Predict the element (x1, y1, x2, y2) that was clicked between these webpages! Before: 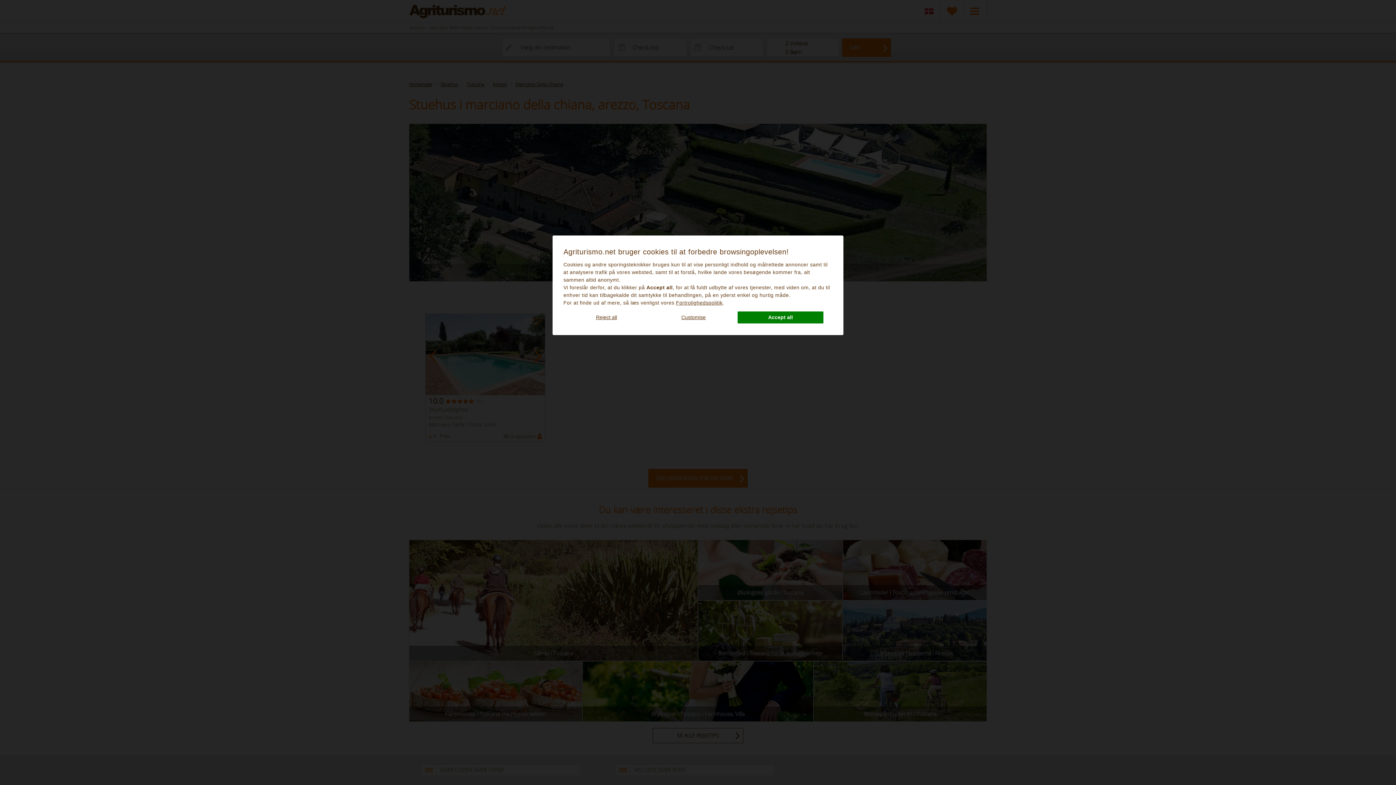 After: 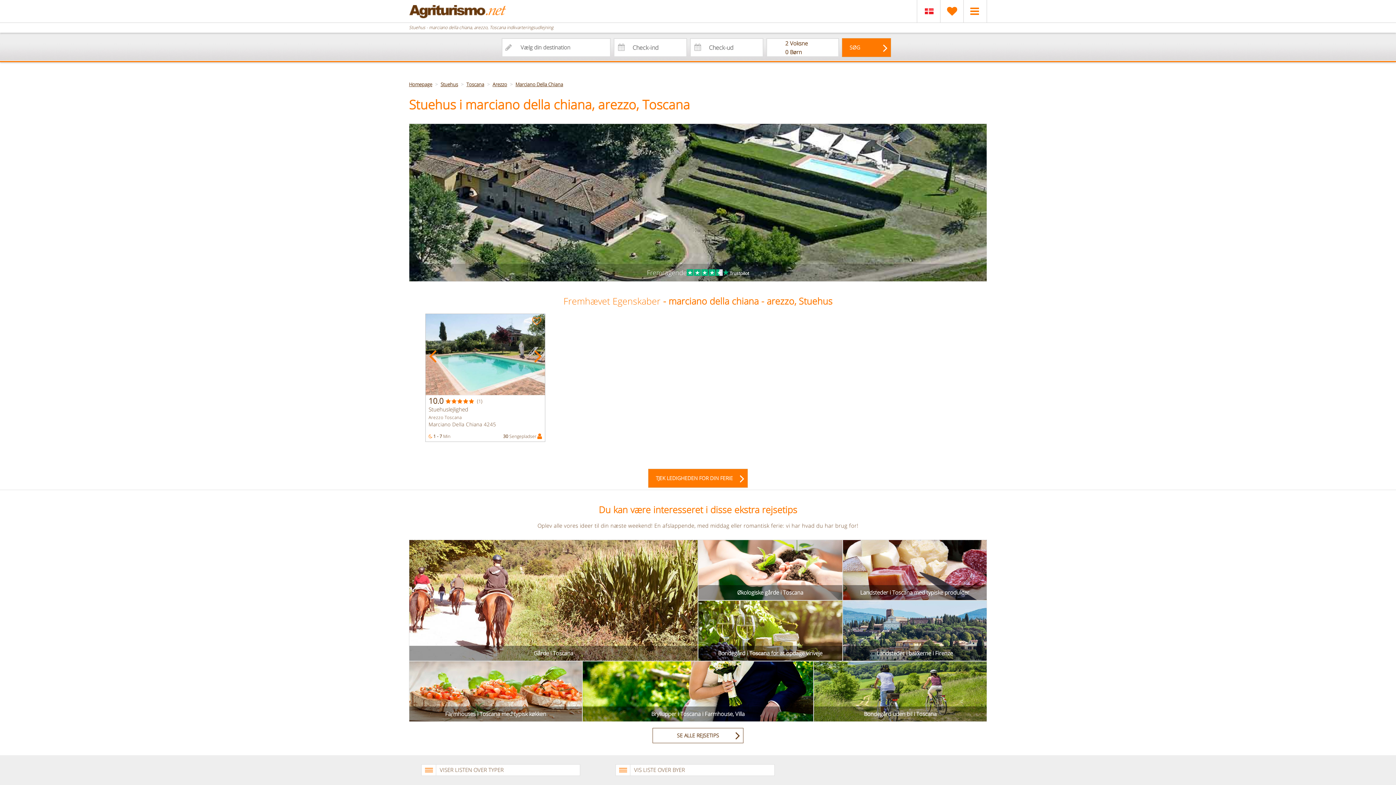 Action: bbox: (563, 311, 649, 323) label: Reject all